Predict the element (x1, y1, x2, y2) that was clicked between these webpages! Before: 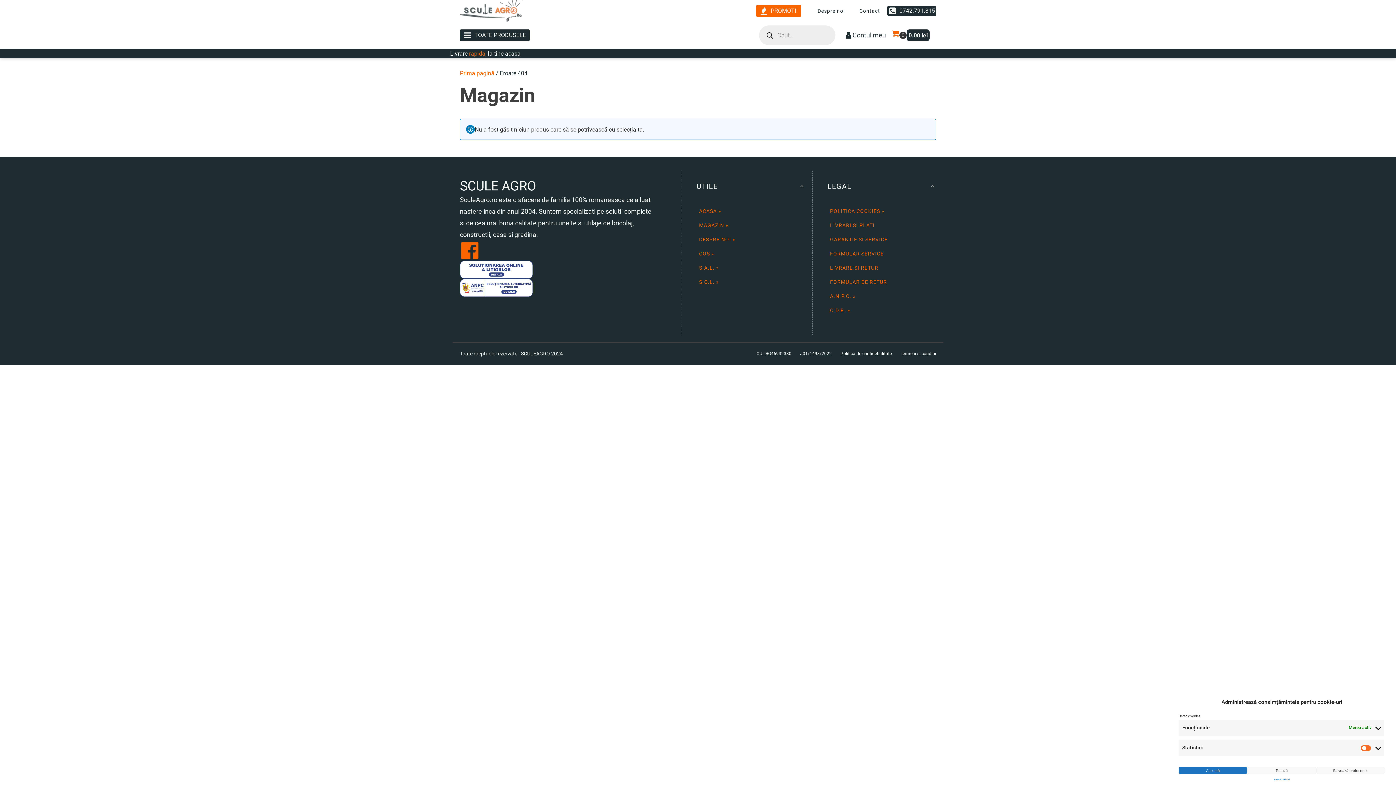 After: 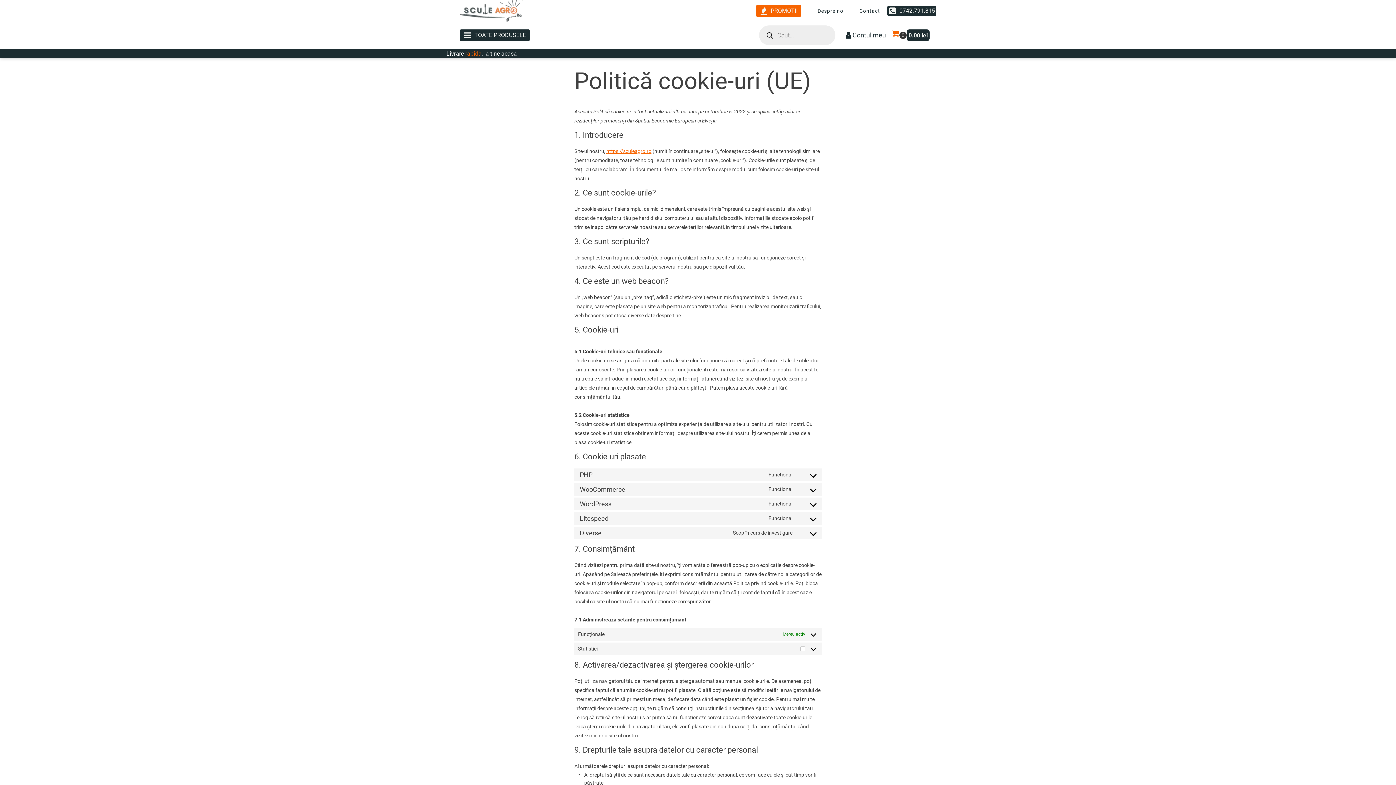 Action: bbox: (830, 208, 884, 214) label: POLITICA COOKIES »
